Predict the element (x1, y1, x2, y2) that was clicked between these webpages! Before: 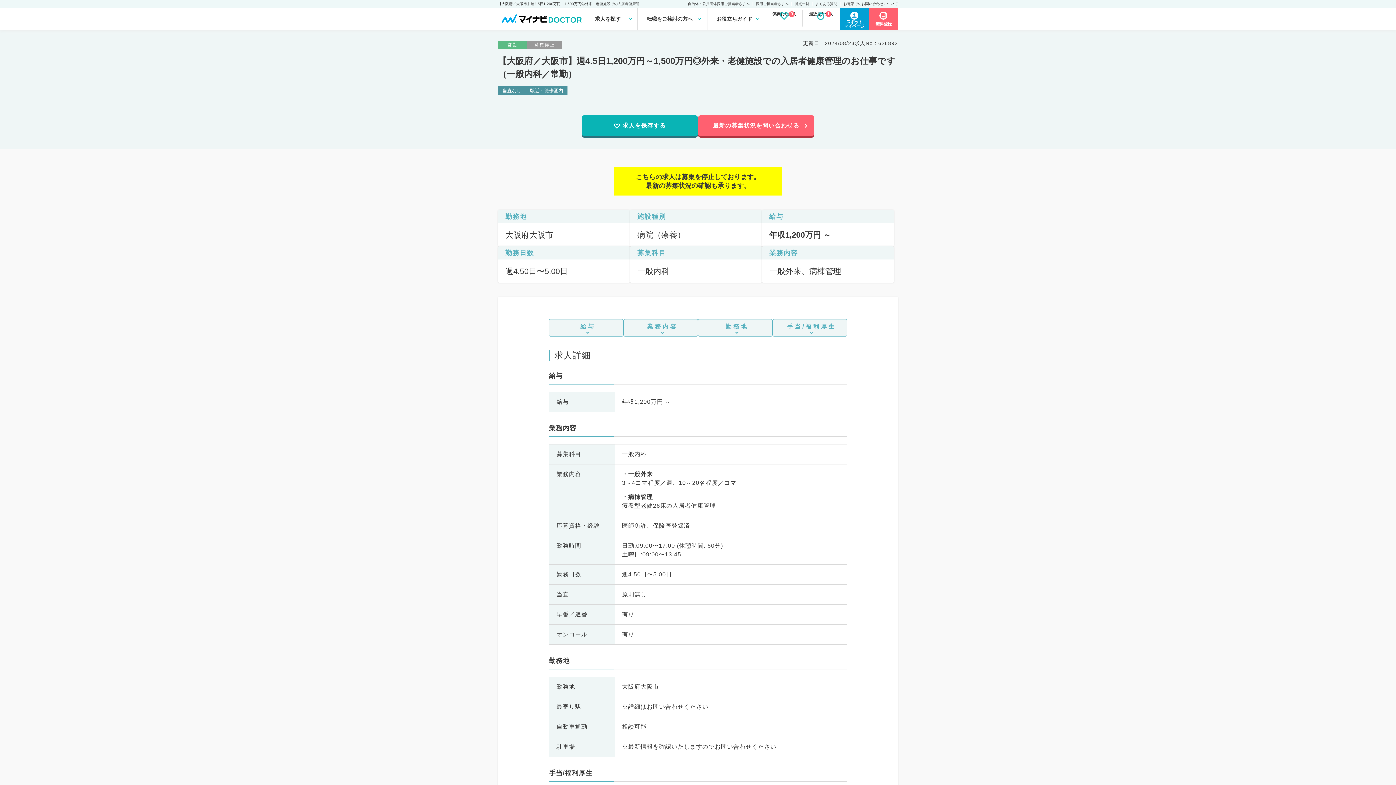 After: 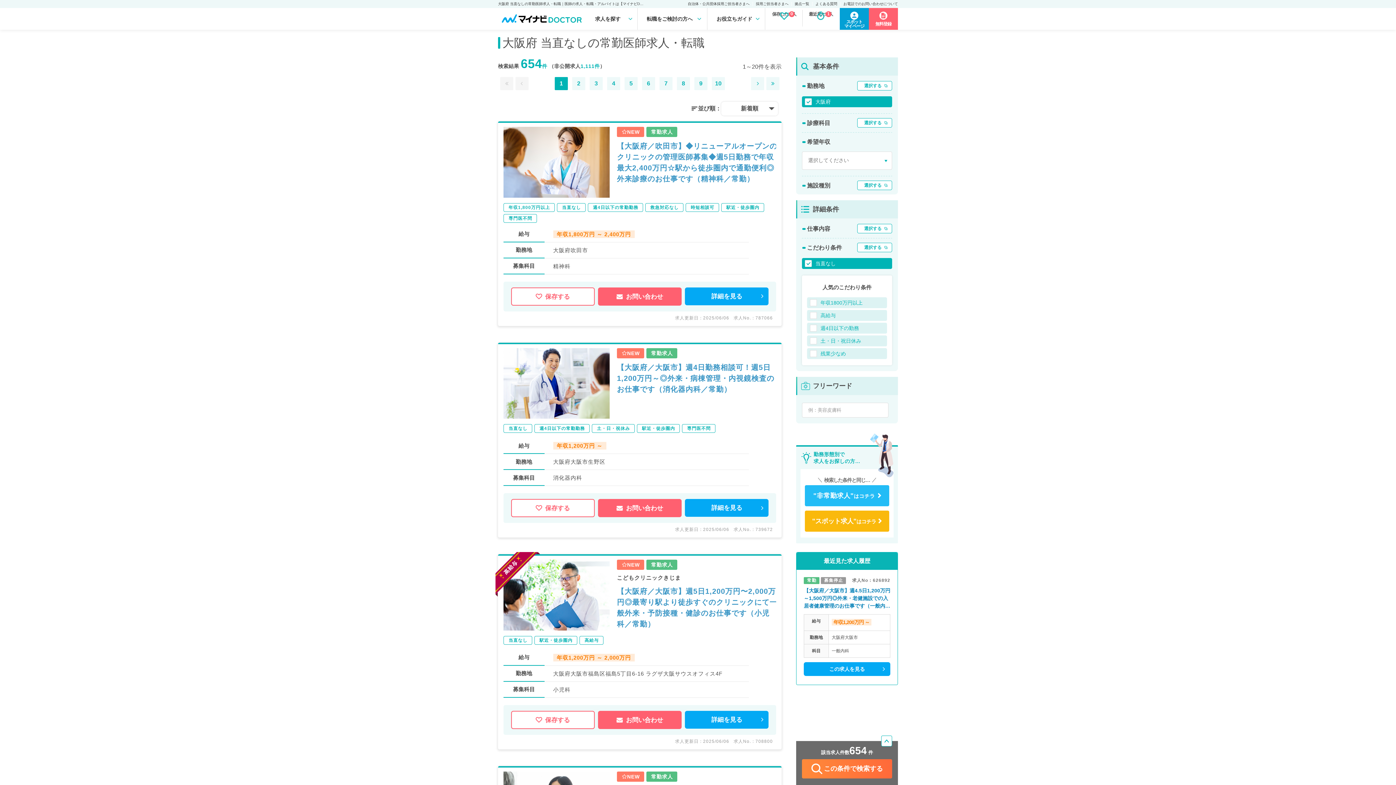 Action: label: 当直なし bbox: (498, 86, 525, 95)